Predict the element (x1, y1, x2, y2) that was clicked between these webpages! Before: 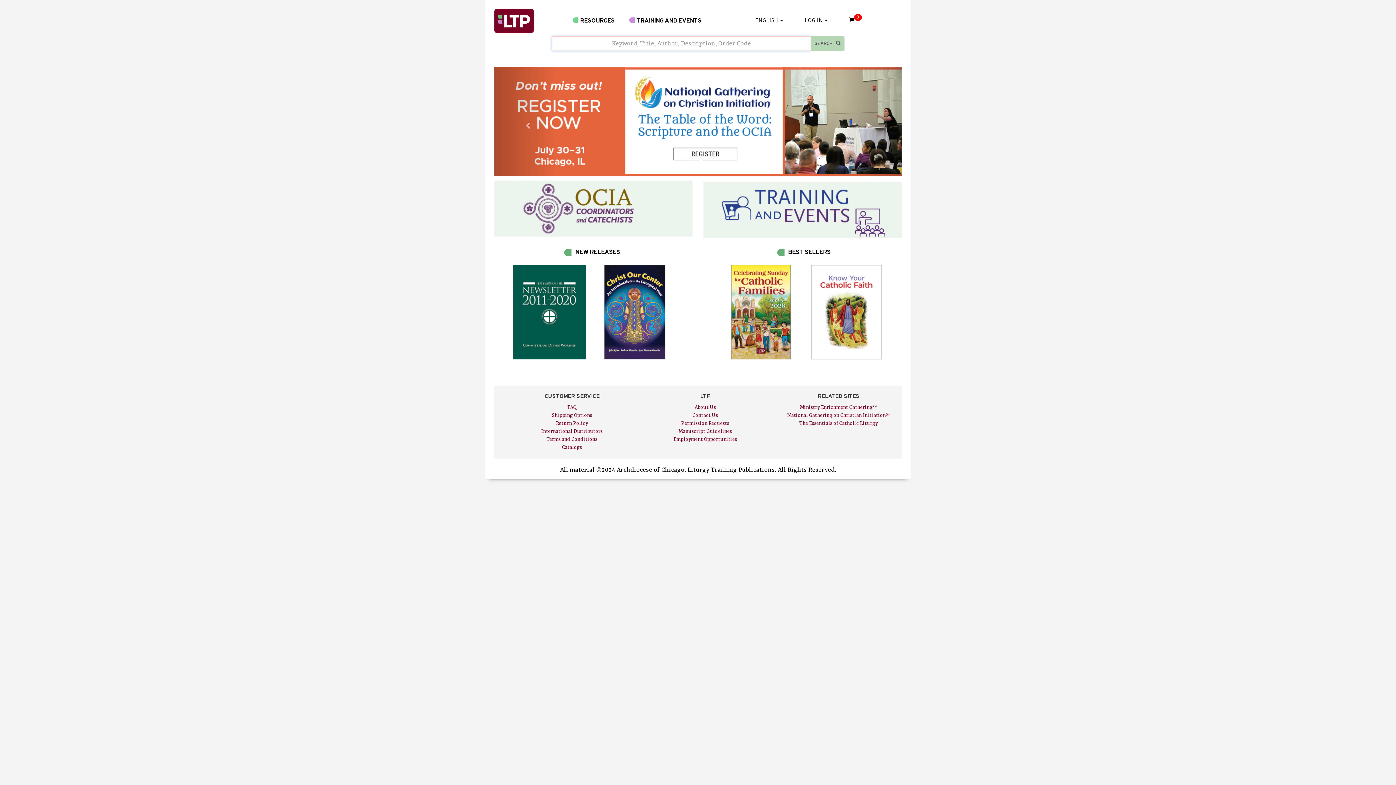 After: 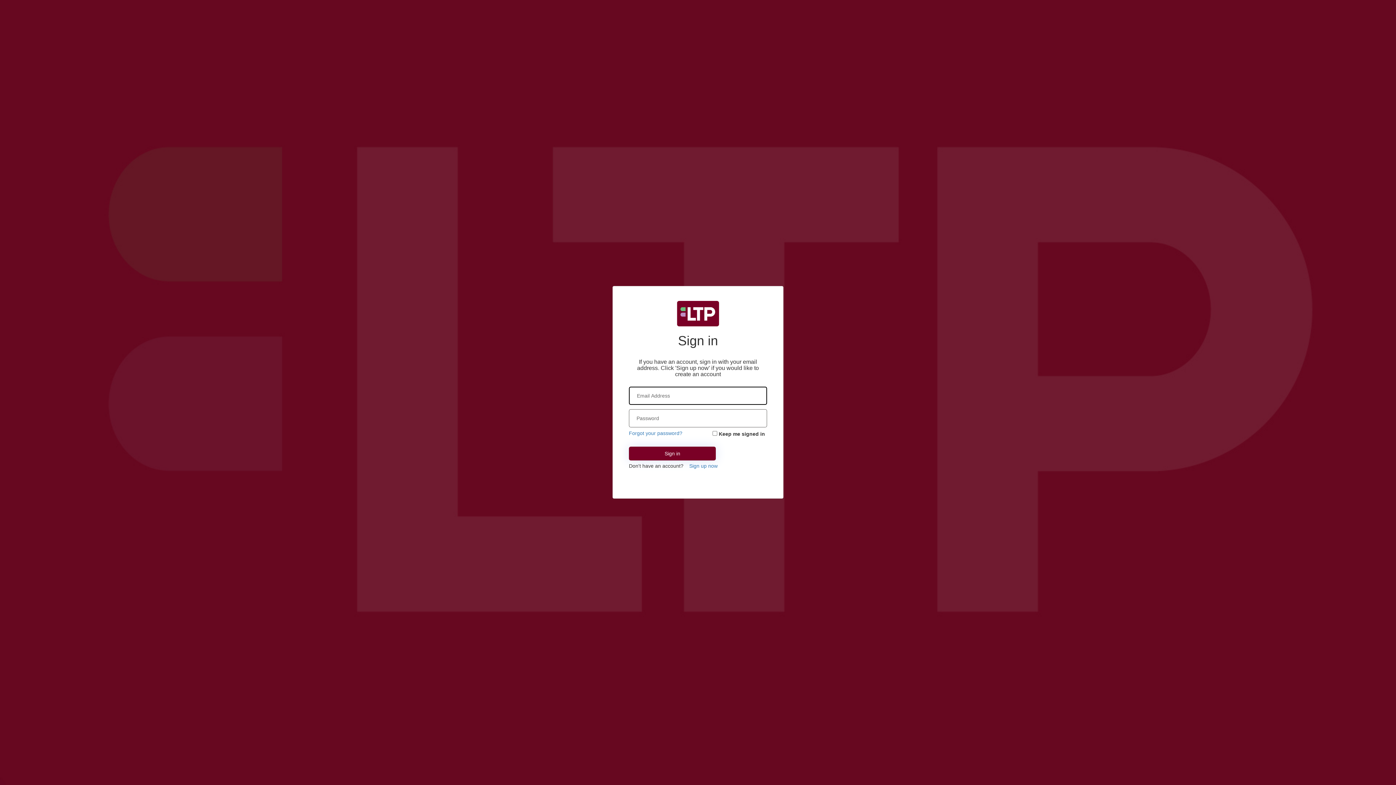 Action: bbox: (849, 17, 854, 24) label: 0